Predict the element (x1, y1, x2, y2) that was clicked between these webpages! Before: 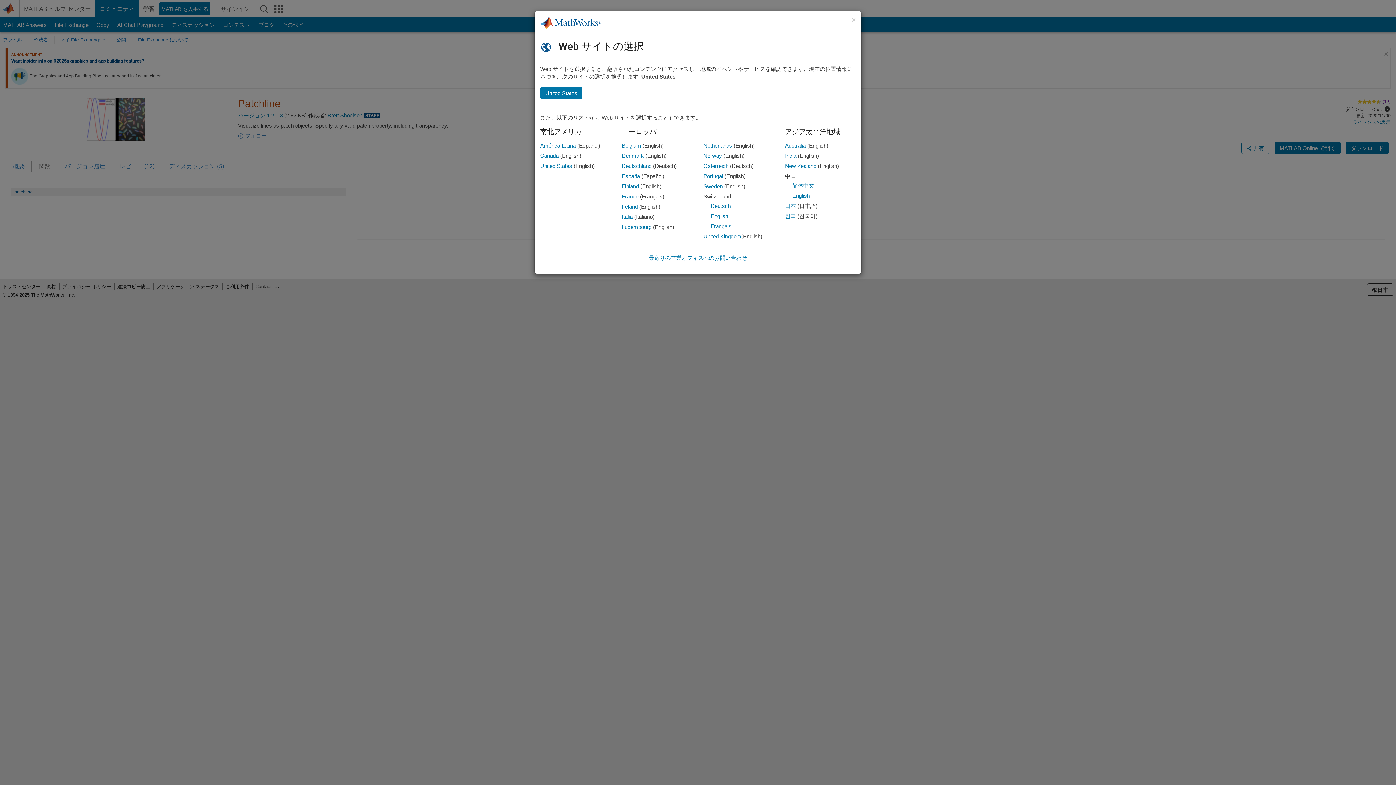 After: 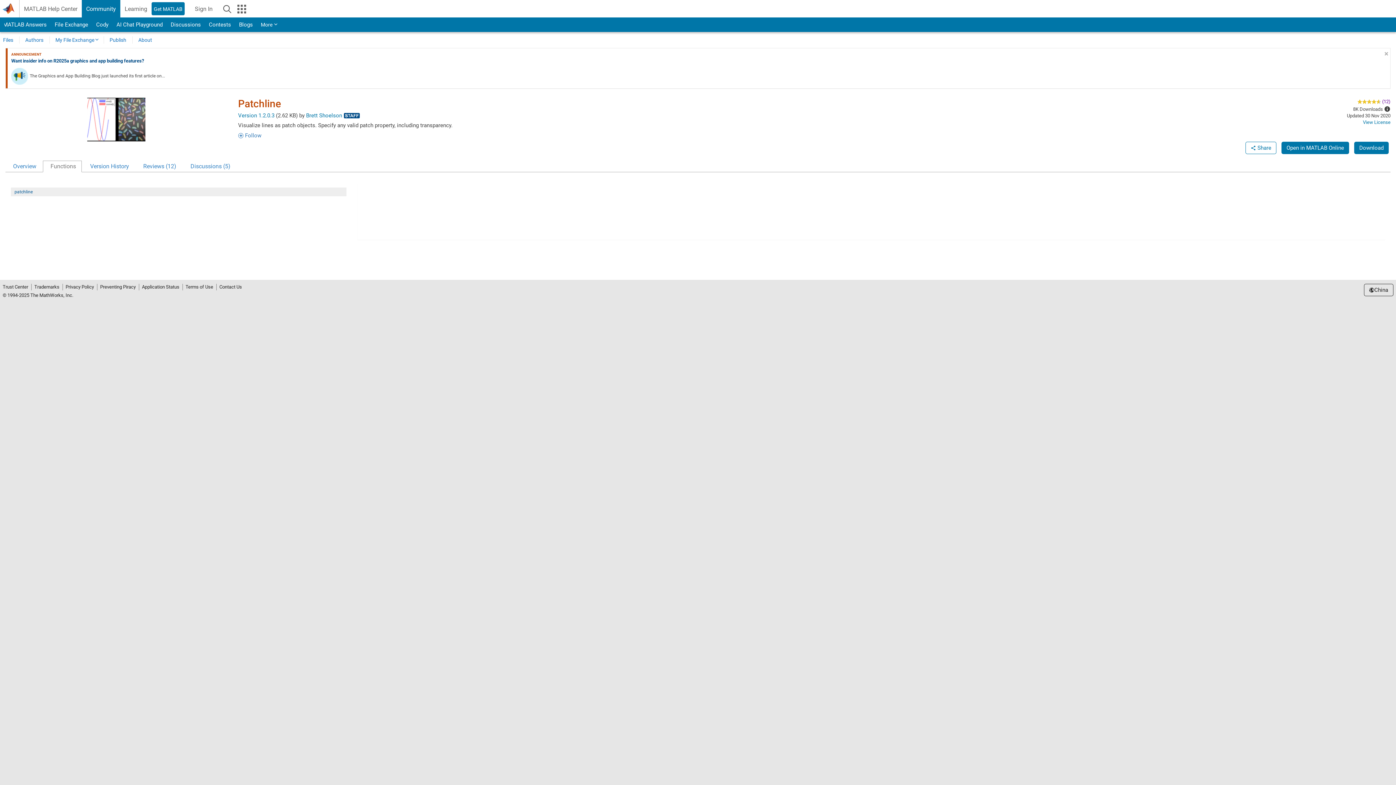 Action: bbox: (792, 192, 810, 198) label: English